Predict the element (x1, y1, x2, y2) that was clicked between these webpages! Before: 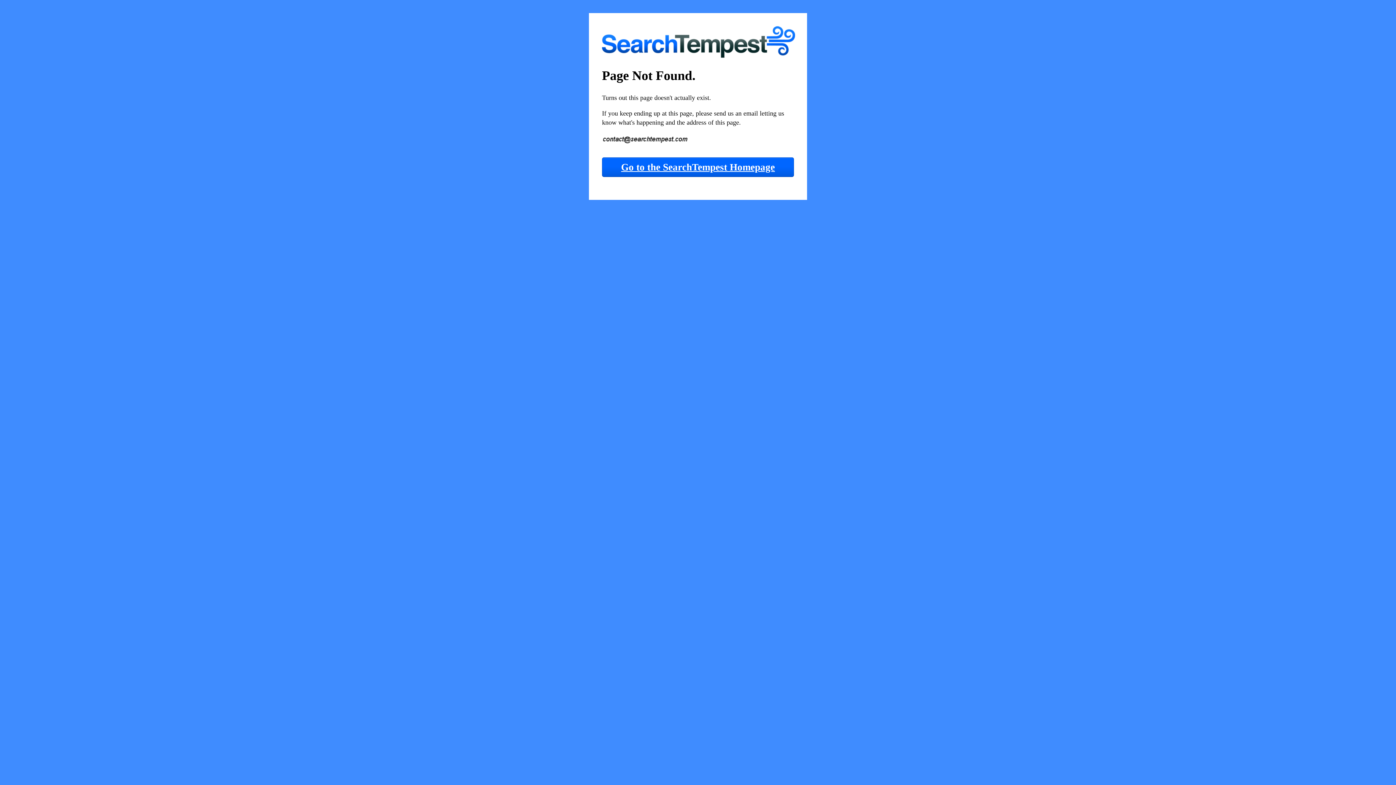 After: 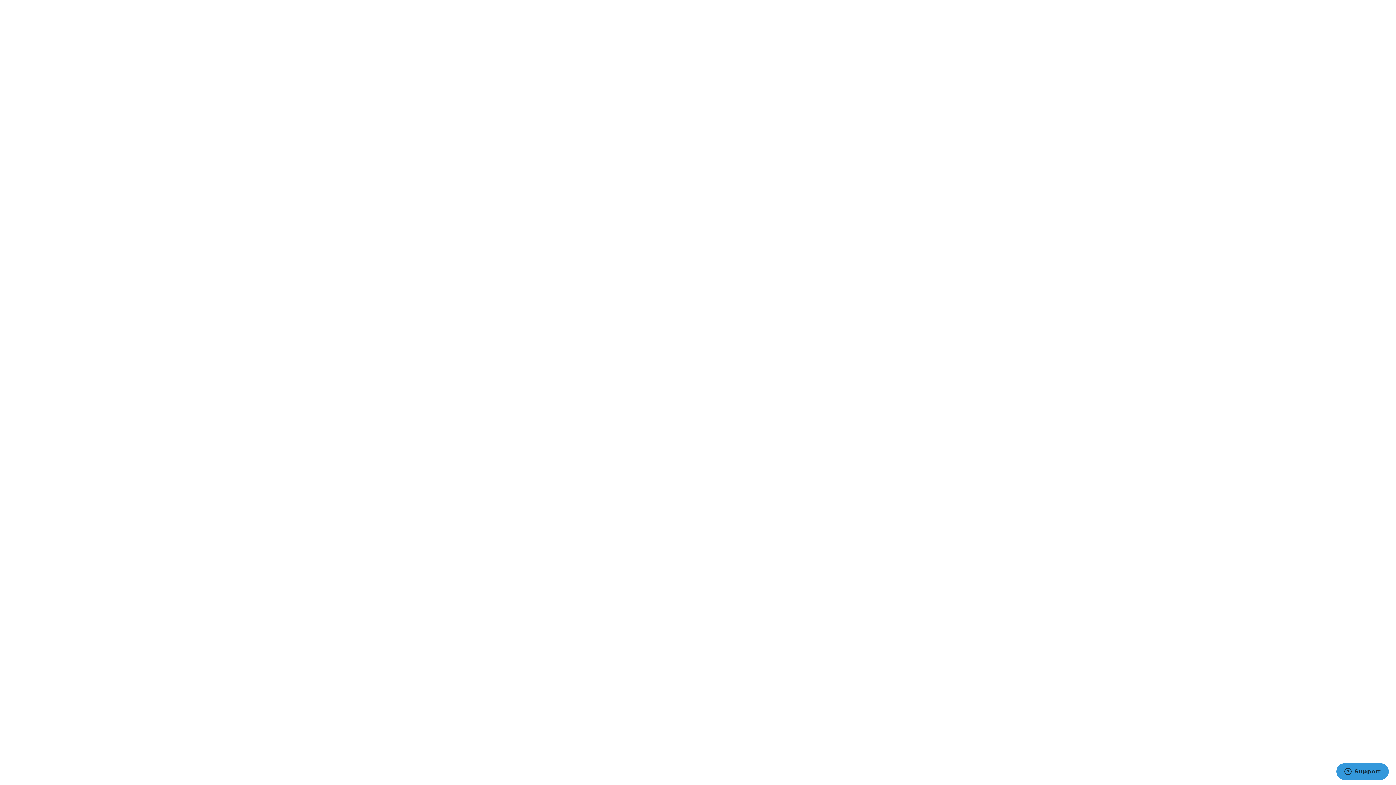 Action: label: Go to the SearchTempest Homepage bbox: (602, 157, 794, 177)